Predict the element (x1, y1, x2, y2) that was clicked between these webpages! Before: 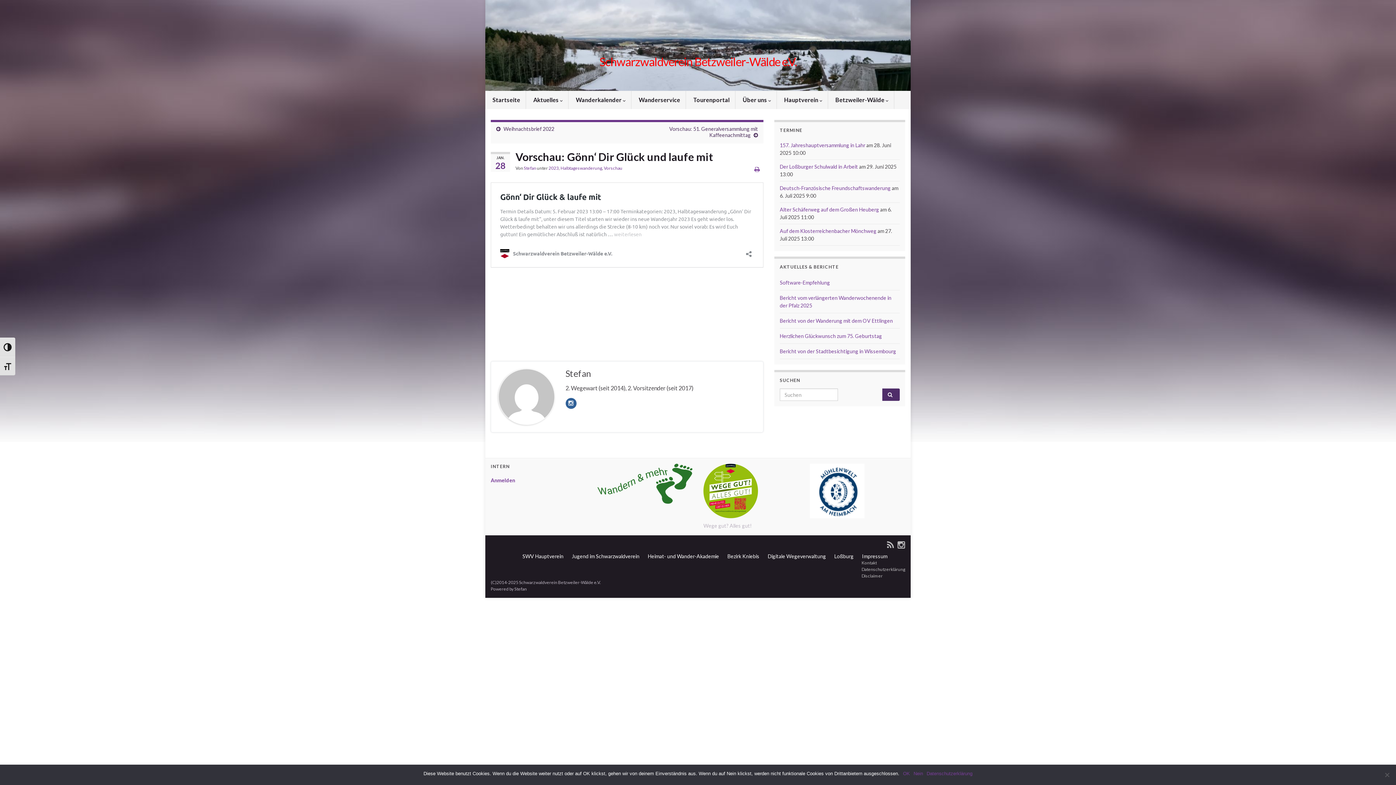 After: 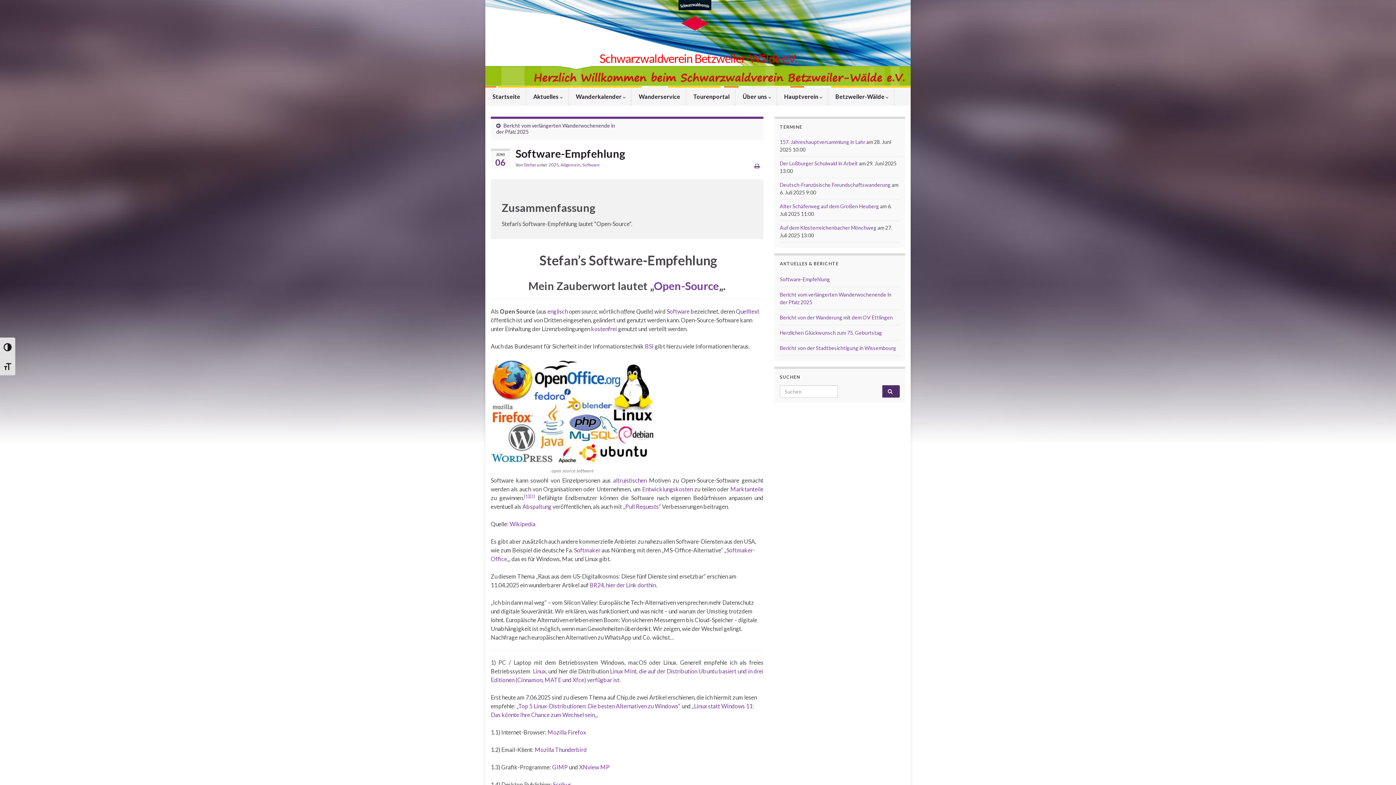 Action: bbox: (780, 279, 830, 285) label: Software-Empfehlung